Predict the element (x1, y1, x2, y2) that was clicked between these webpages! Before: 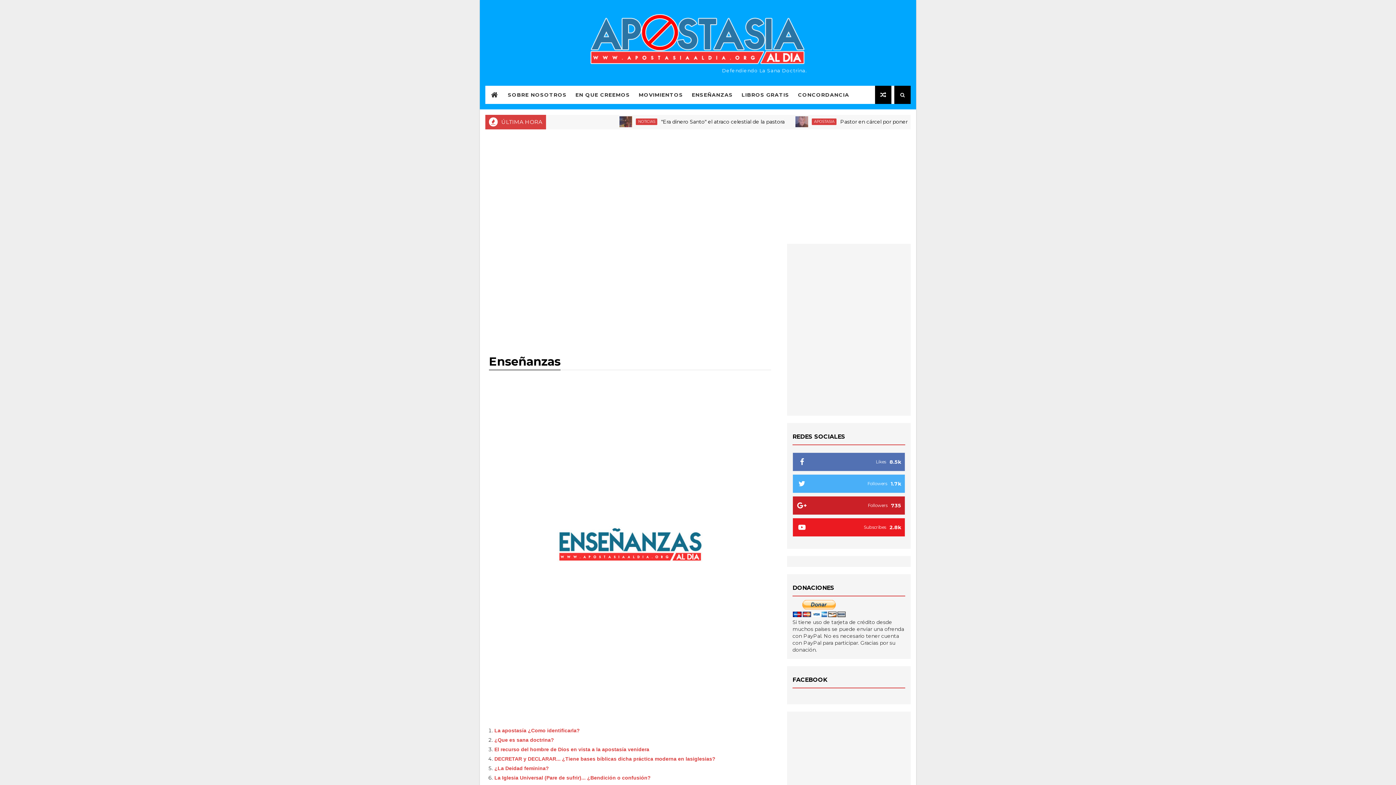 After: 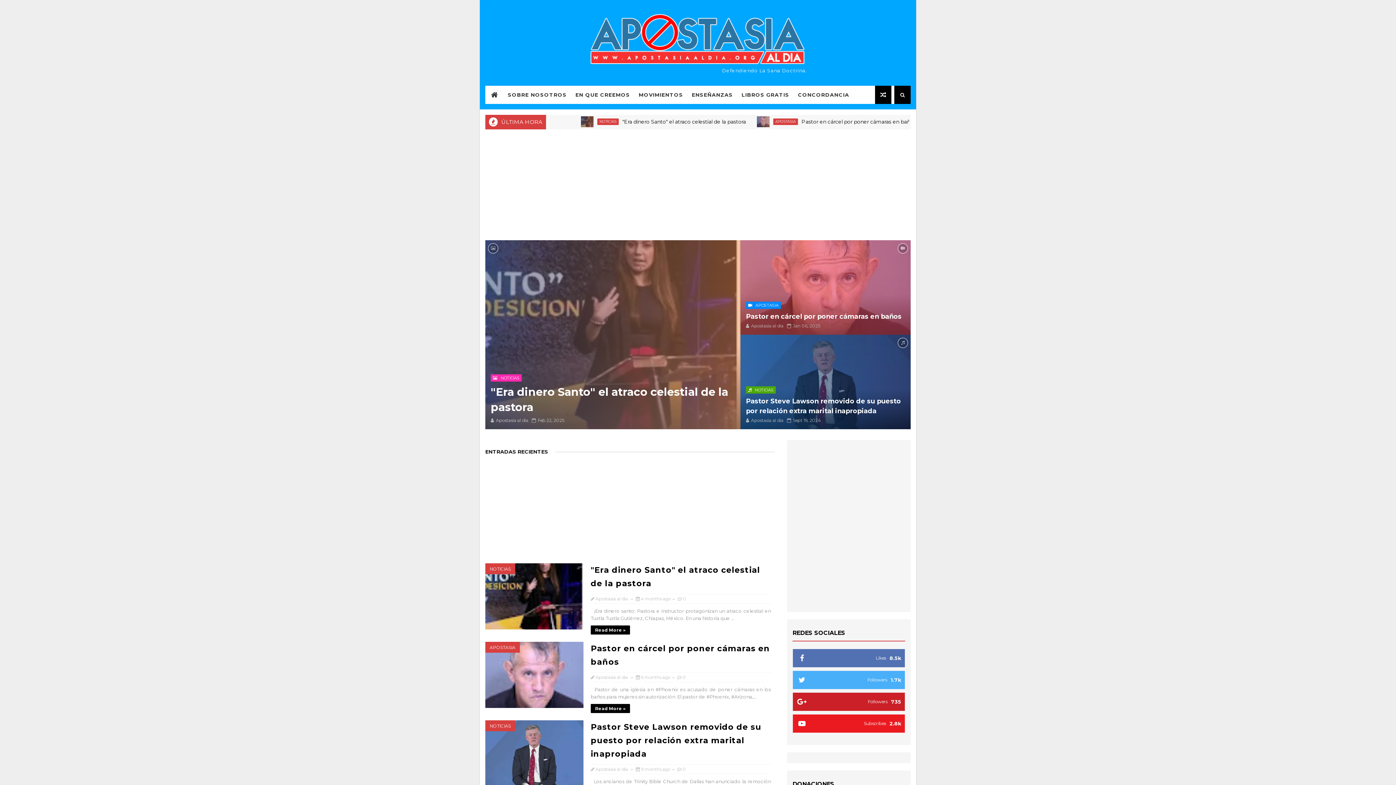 Action: bbox: (491, 90, 498, 99)